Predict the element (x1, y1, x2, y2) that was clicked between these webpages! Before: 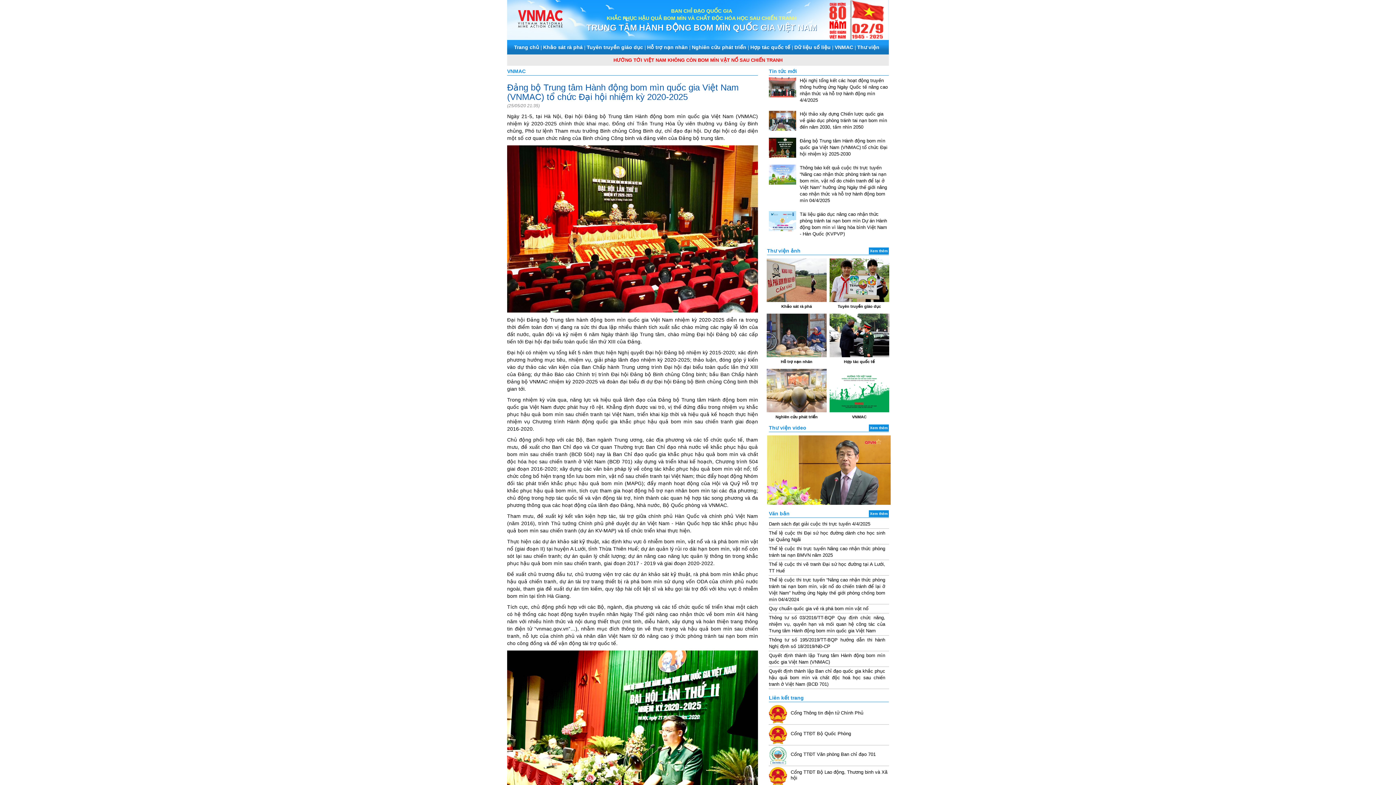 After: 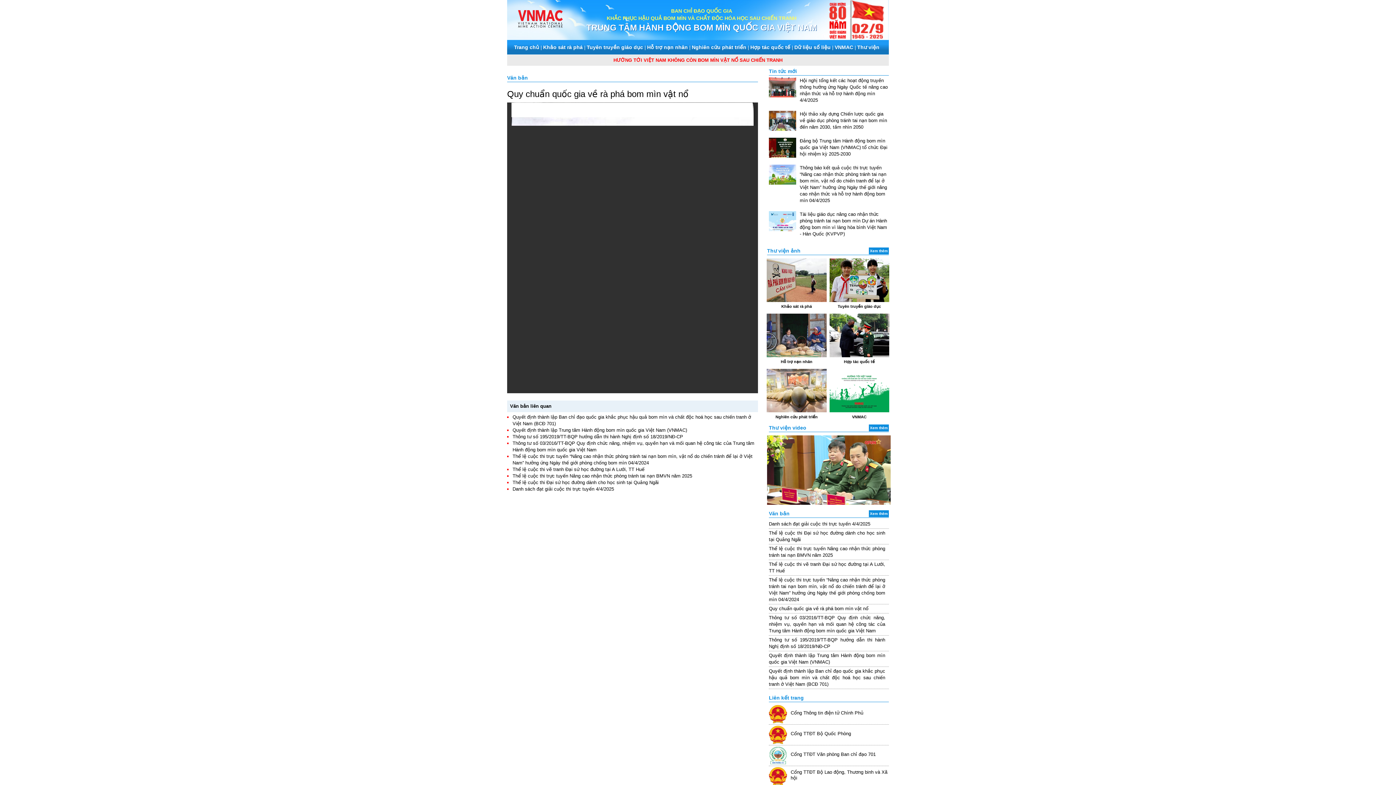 Action: label: Quy chuẩn quốc gia về rà phá bom mìn vật nổ bbox: (769, 606, 868, 611)